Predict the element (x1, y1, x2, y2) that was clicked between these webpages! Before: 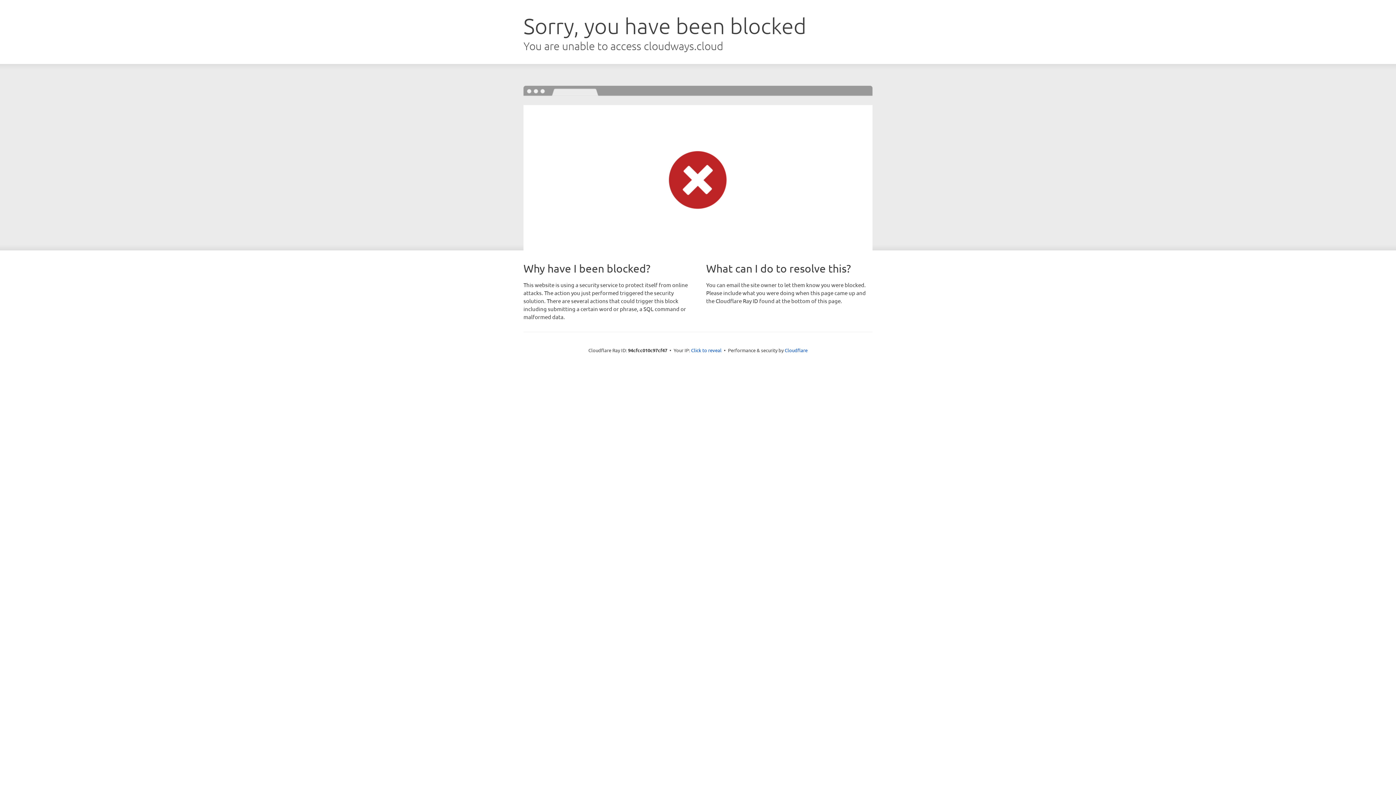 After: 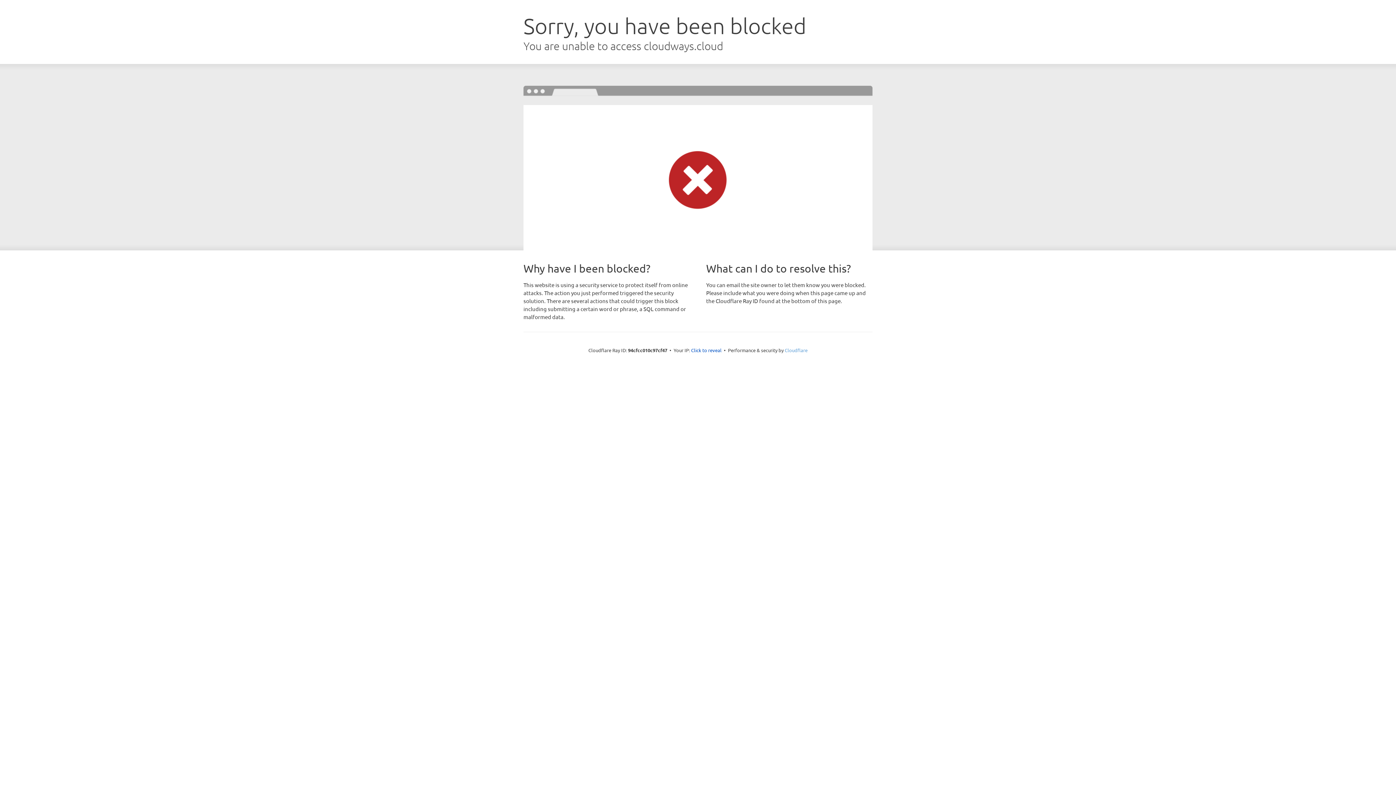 Action: label: Cloudflare bbox: (784, 347, 807, 353)